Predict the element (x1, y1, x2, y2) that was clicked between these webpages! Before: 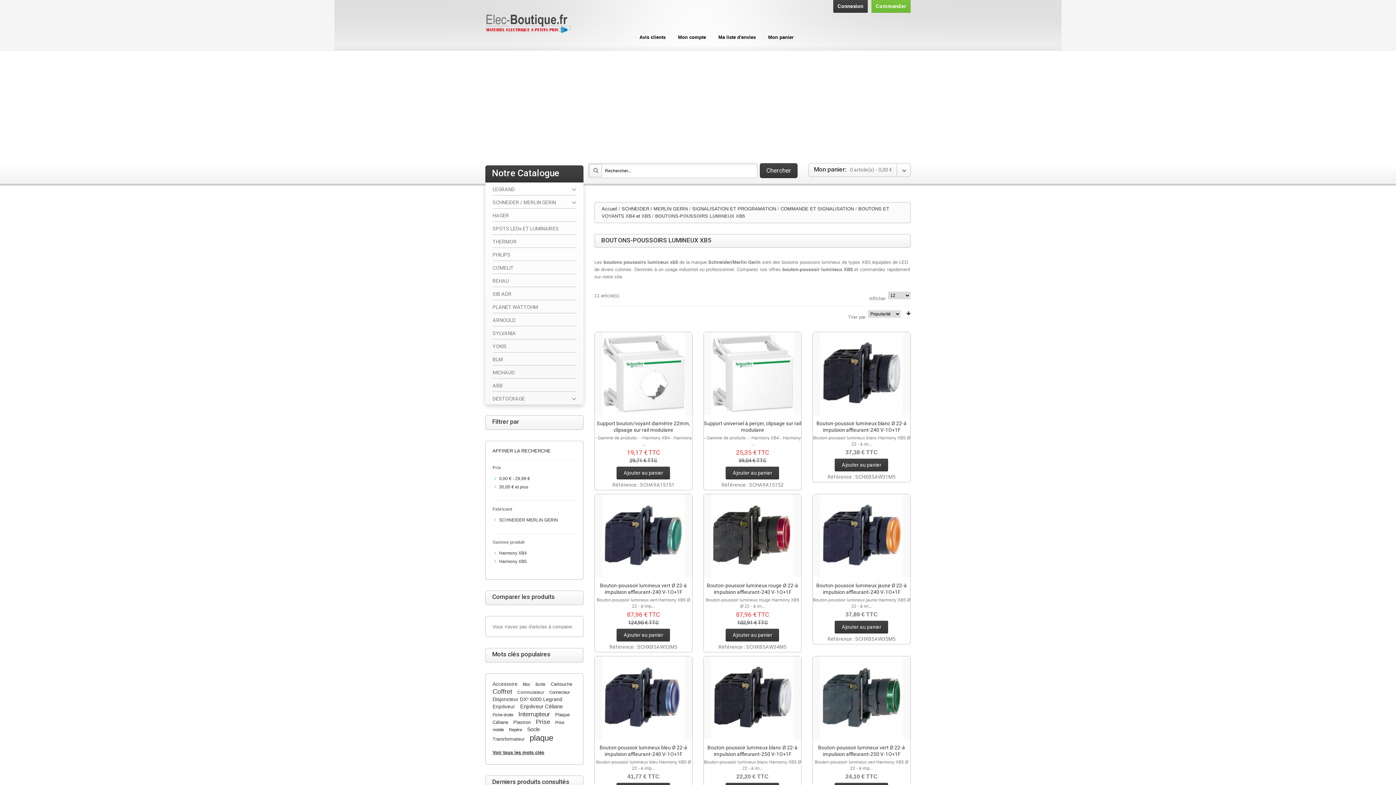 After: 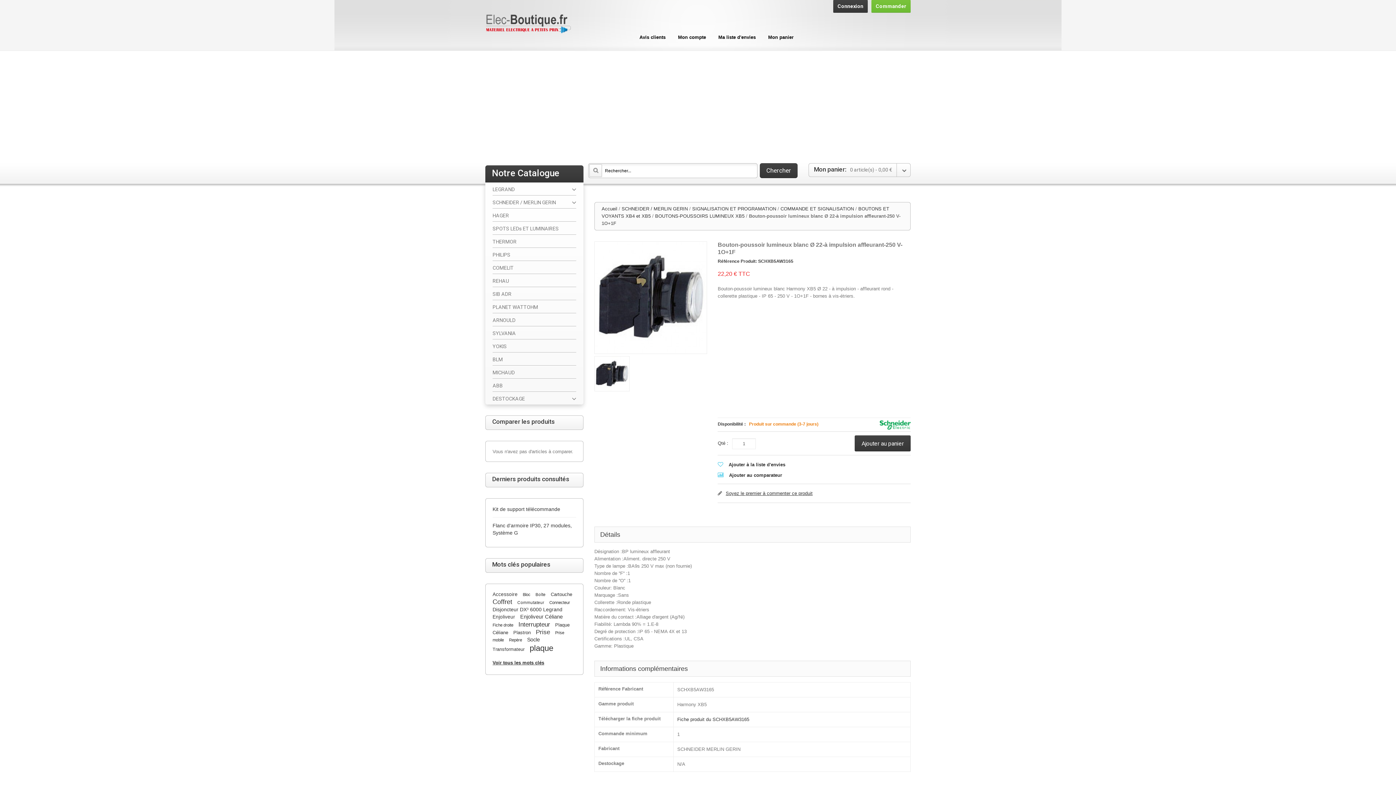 Action: bbox: (703, 656, 801, 739)